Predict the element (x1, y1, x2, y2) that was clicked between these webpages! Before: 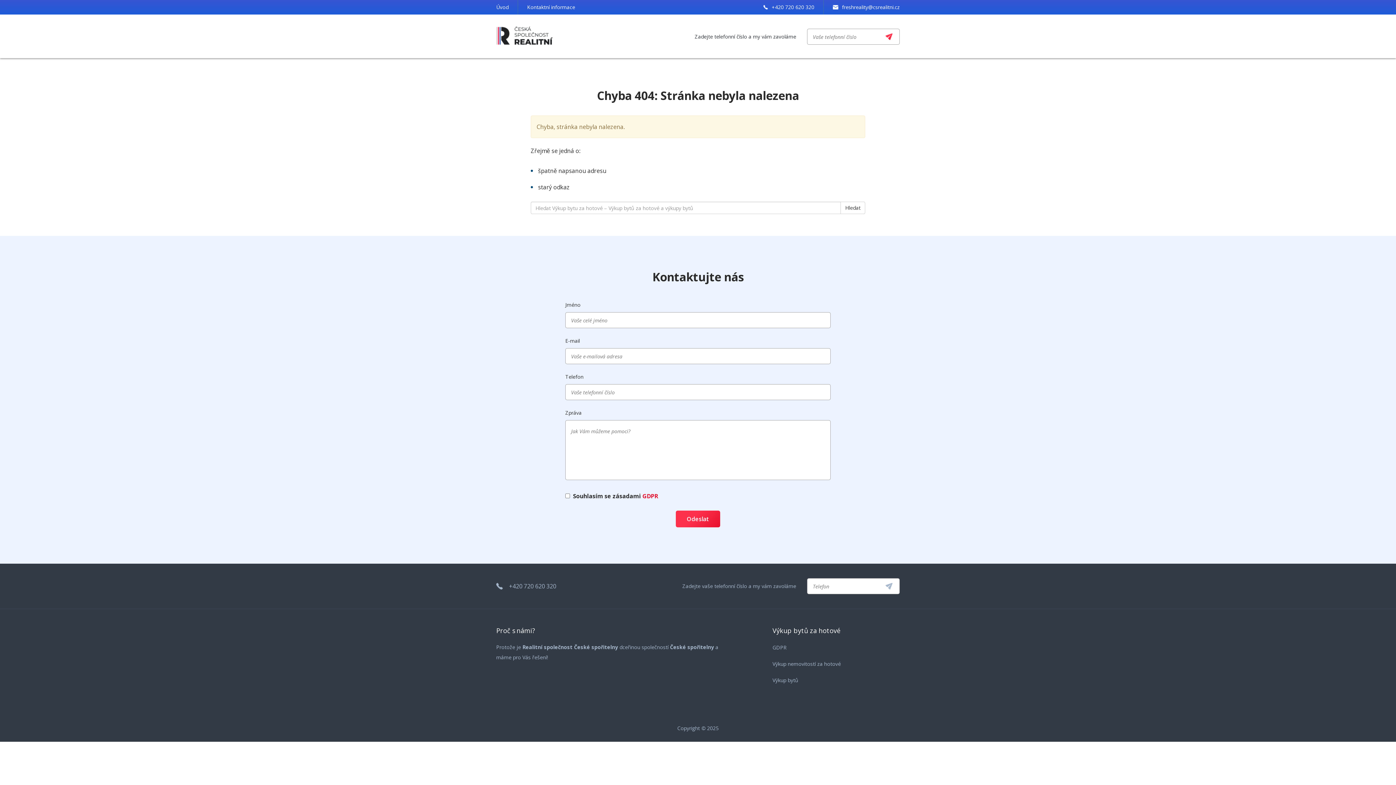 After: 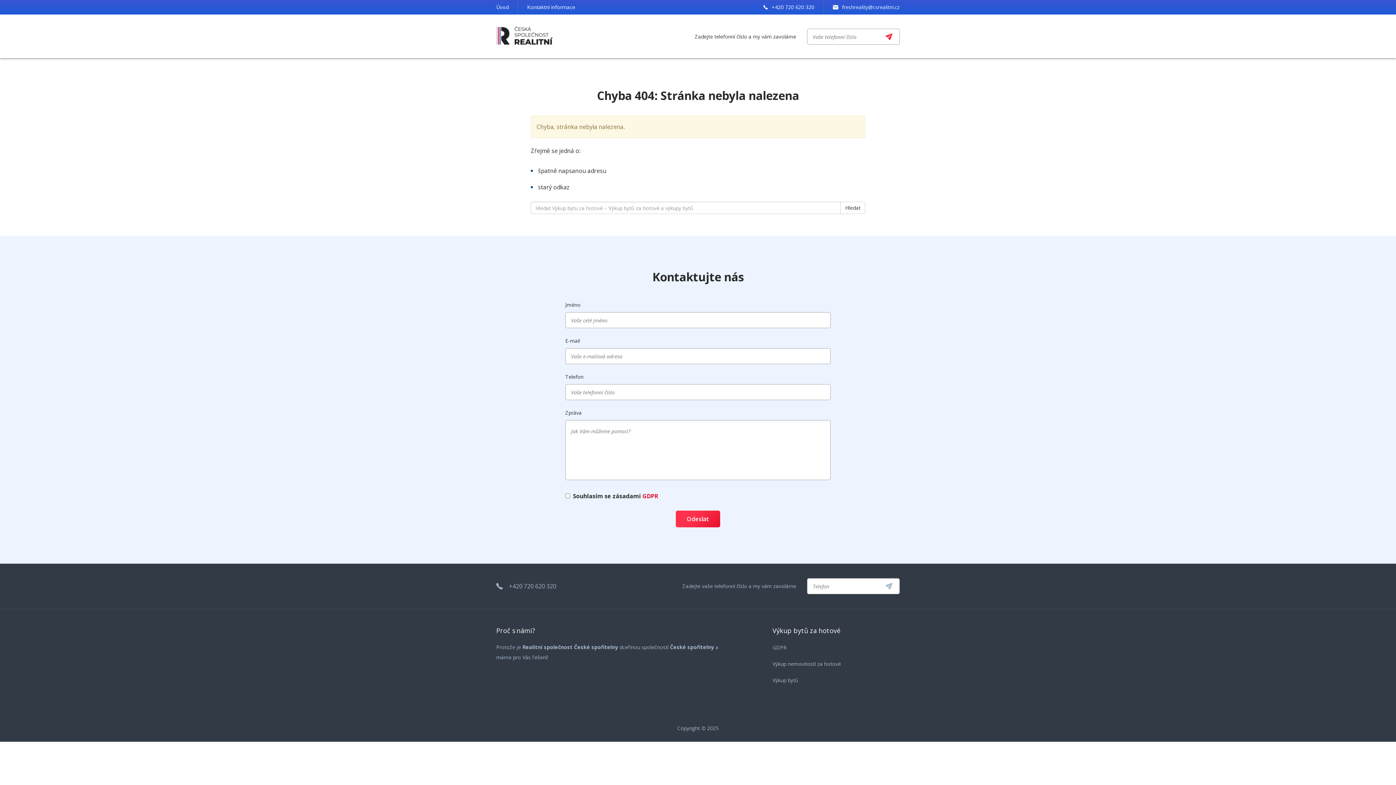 Action: bbox: (833, 0, 900, 14) label: freshreality@csrealitni.cz